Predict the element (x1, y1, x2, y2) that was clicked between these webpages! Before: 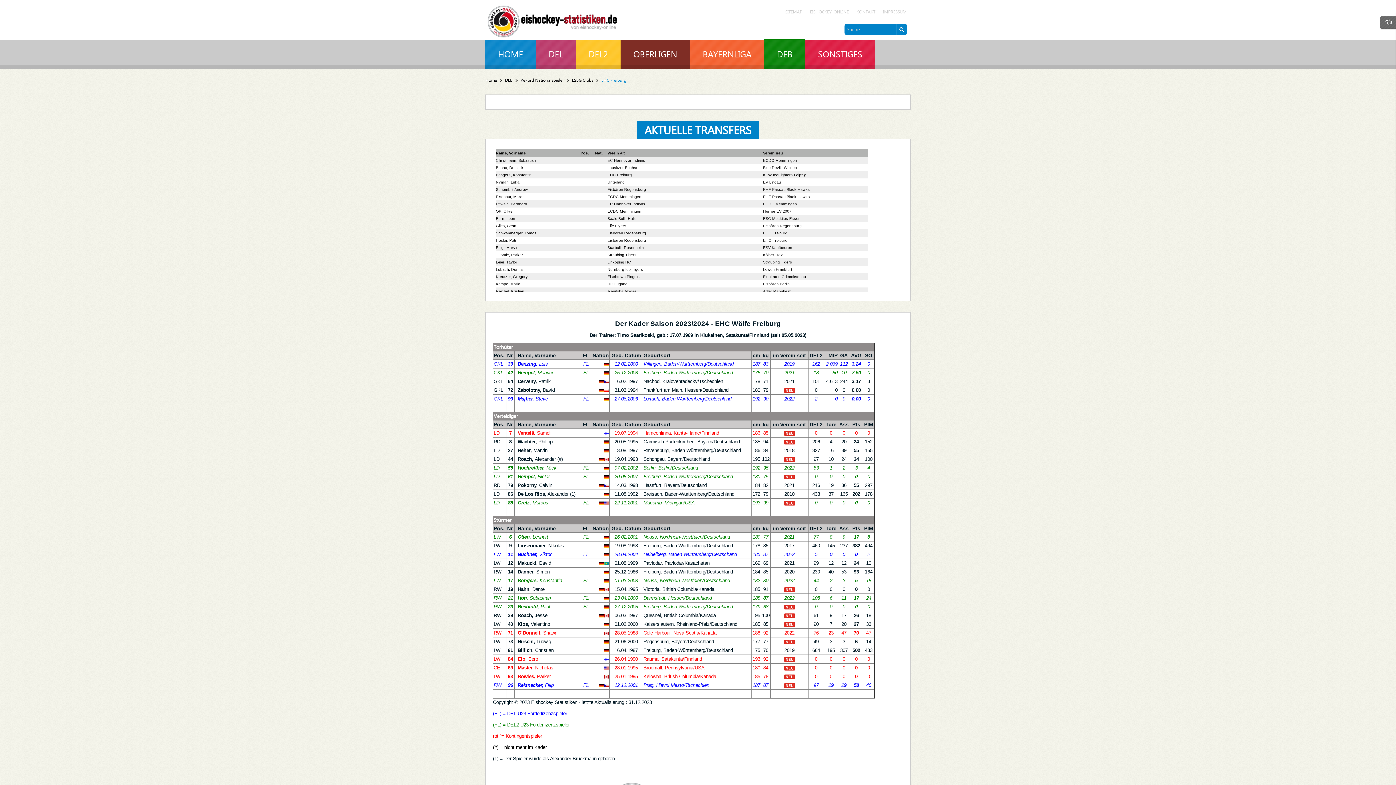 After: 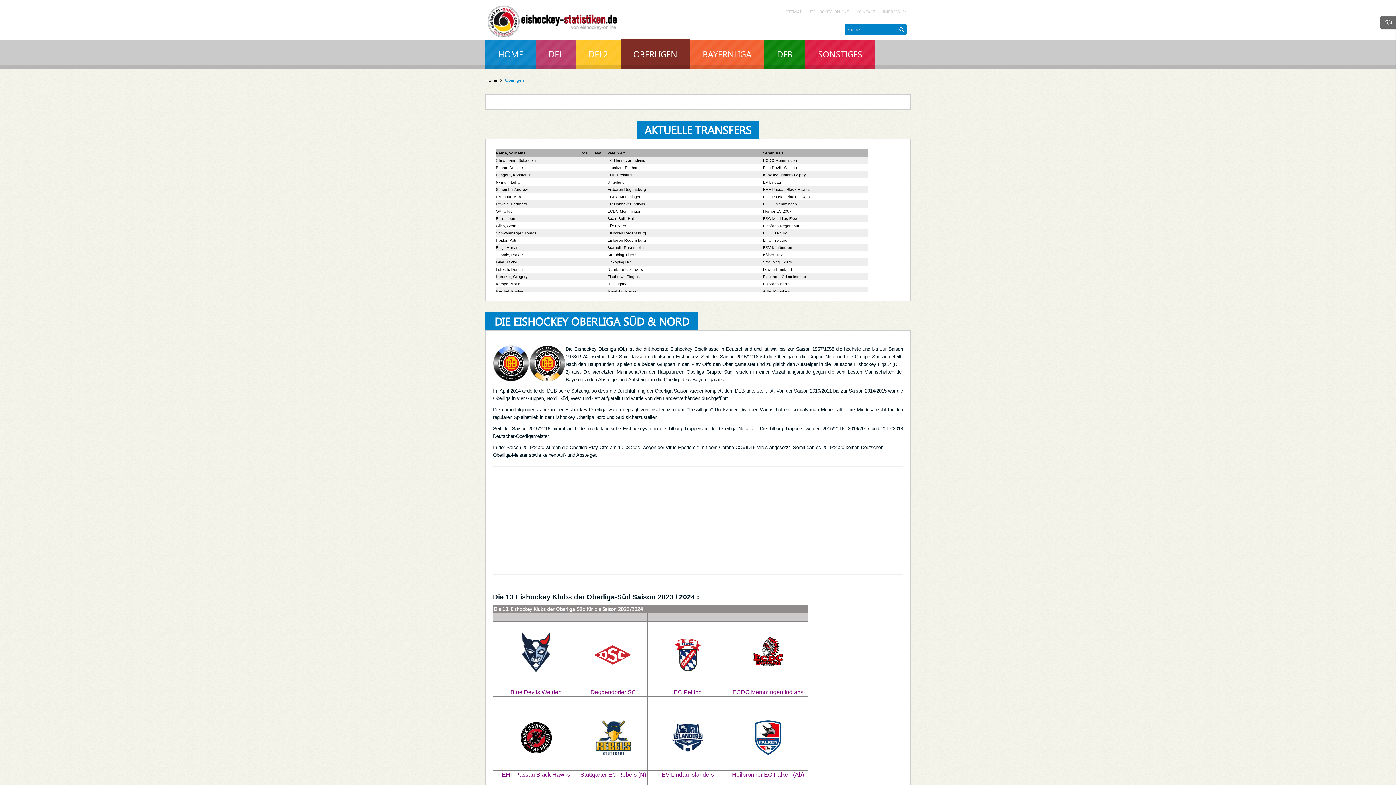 Action: label: OBERLIGEN bbox: (620, 40, 690, 69)